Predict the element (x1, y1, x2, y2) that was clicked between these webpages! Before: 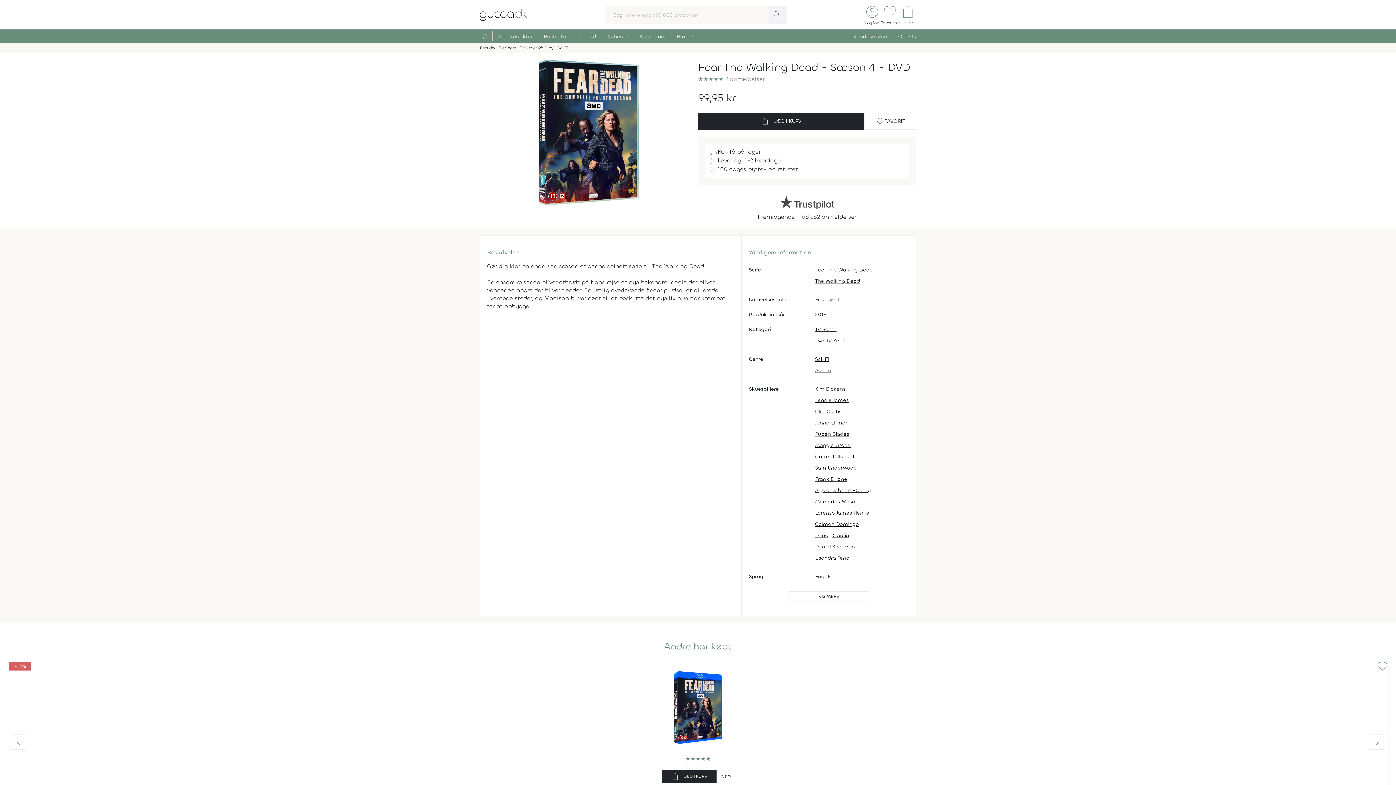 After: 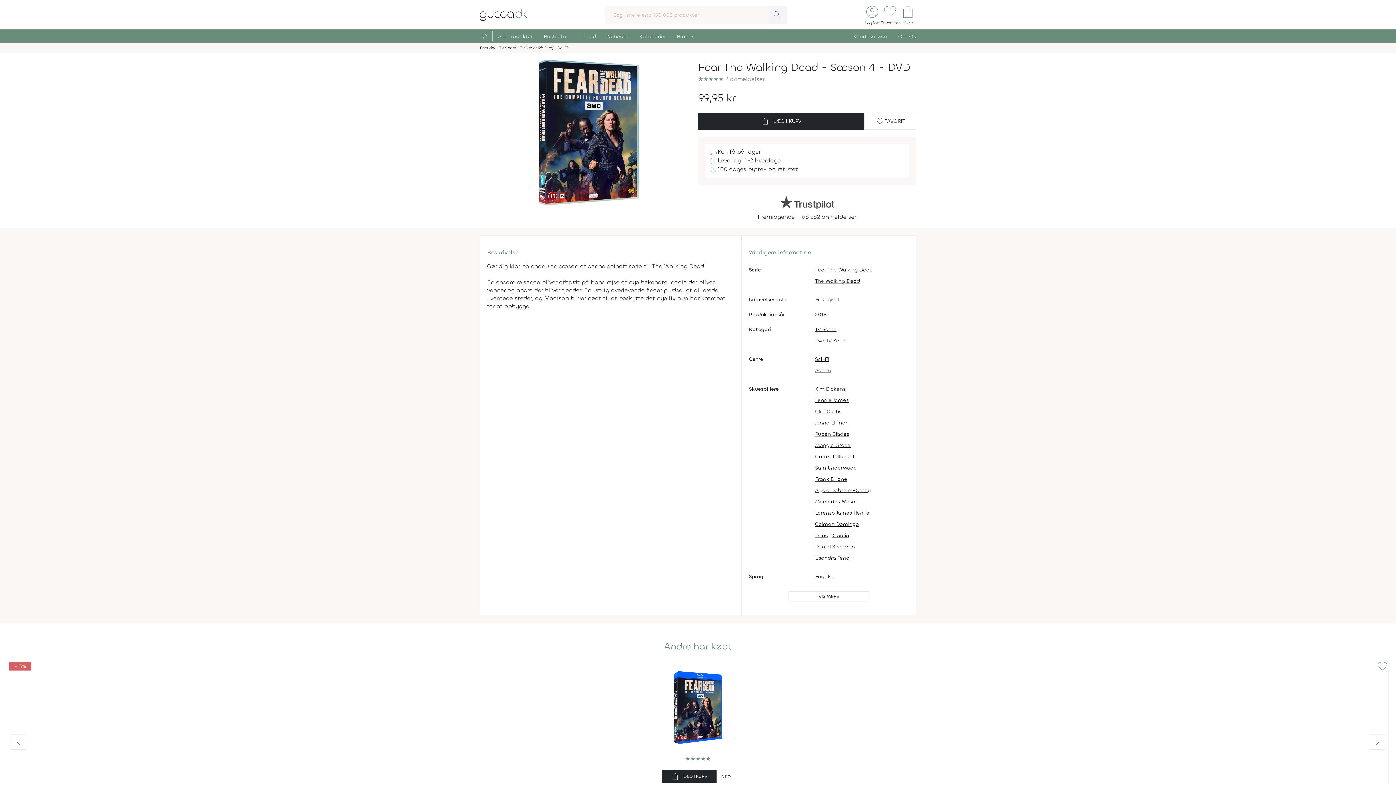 Action: bbox: (768, 6, 786, 23) label: search